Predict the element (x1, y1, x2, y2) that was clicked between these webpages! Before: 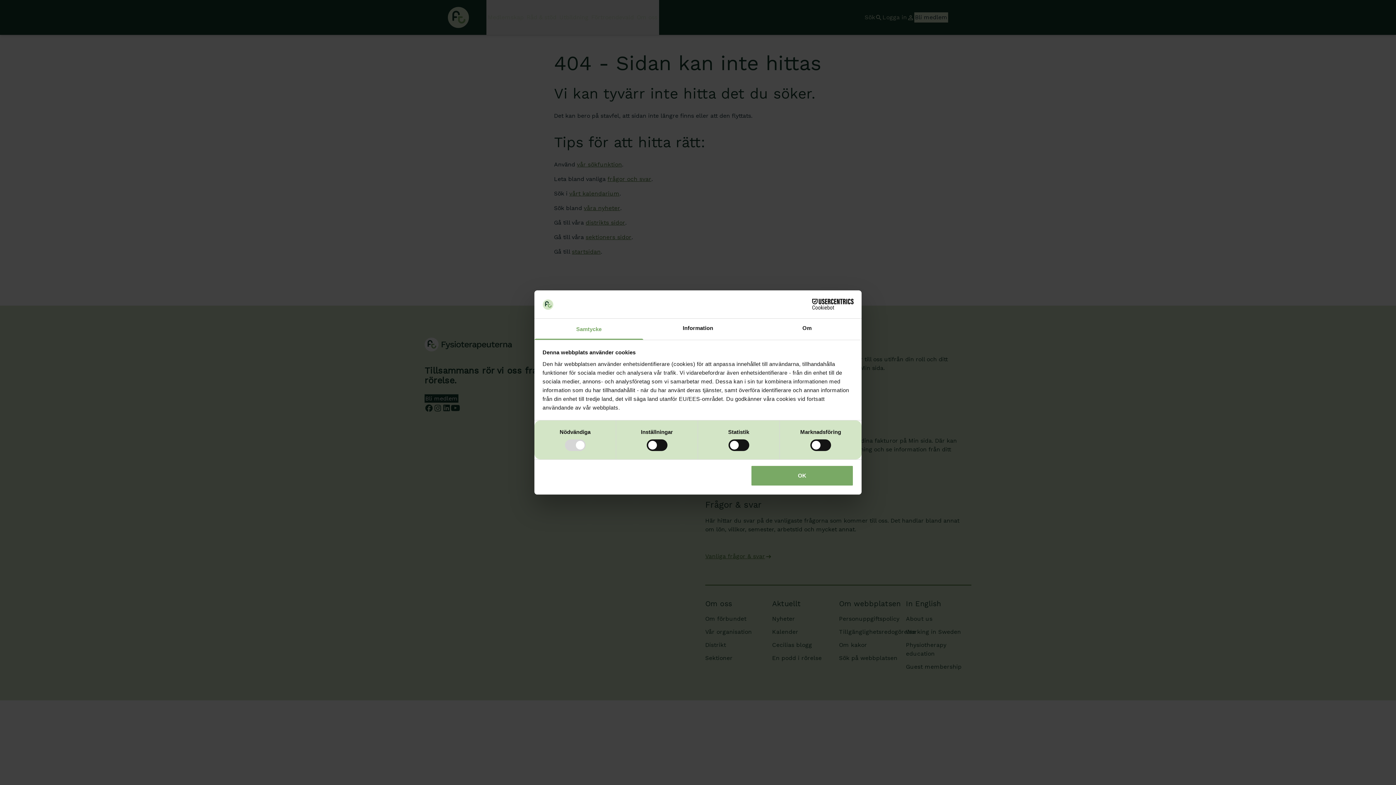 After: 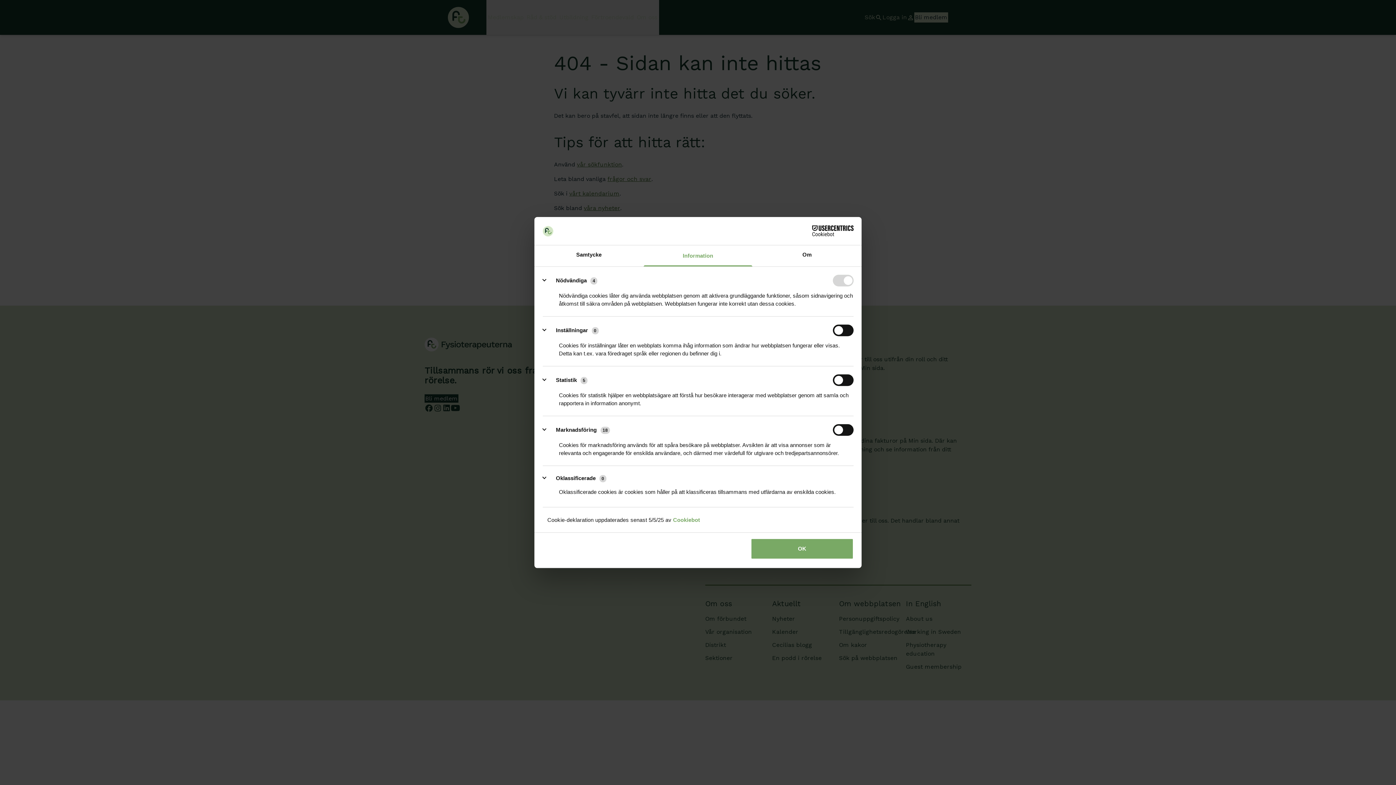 Action: bbox: (643, 318, 752, 339) label: Information